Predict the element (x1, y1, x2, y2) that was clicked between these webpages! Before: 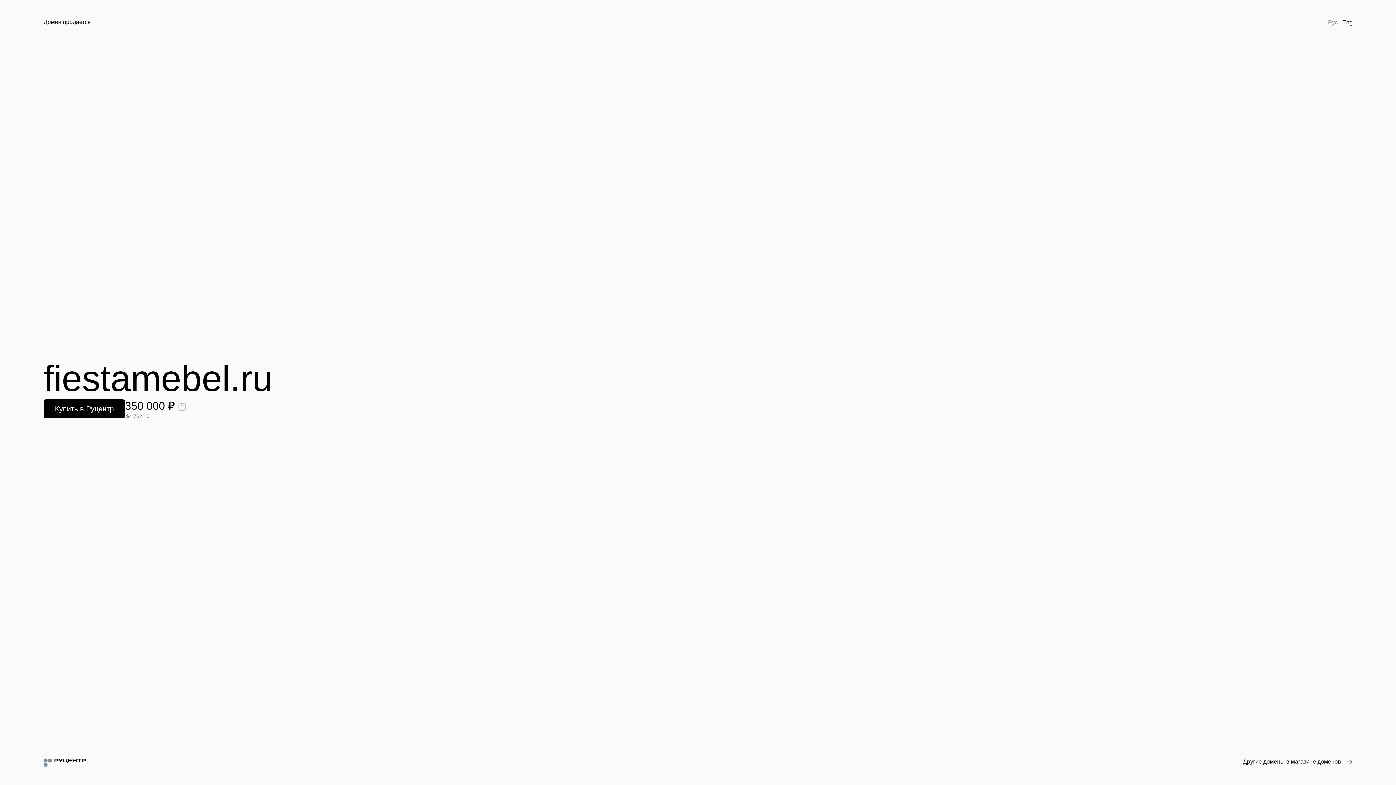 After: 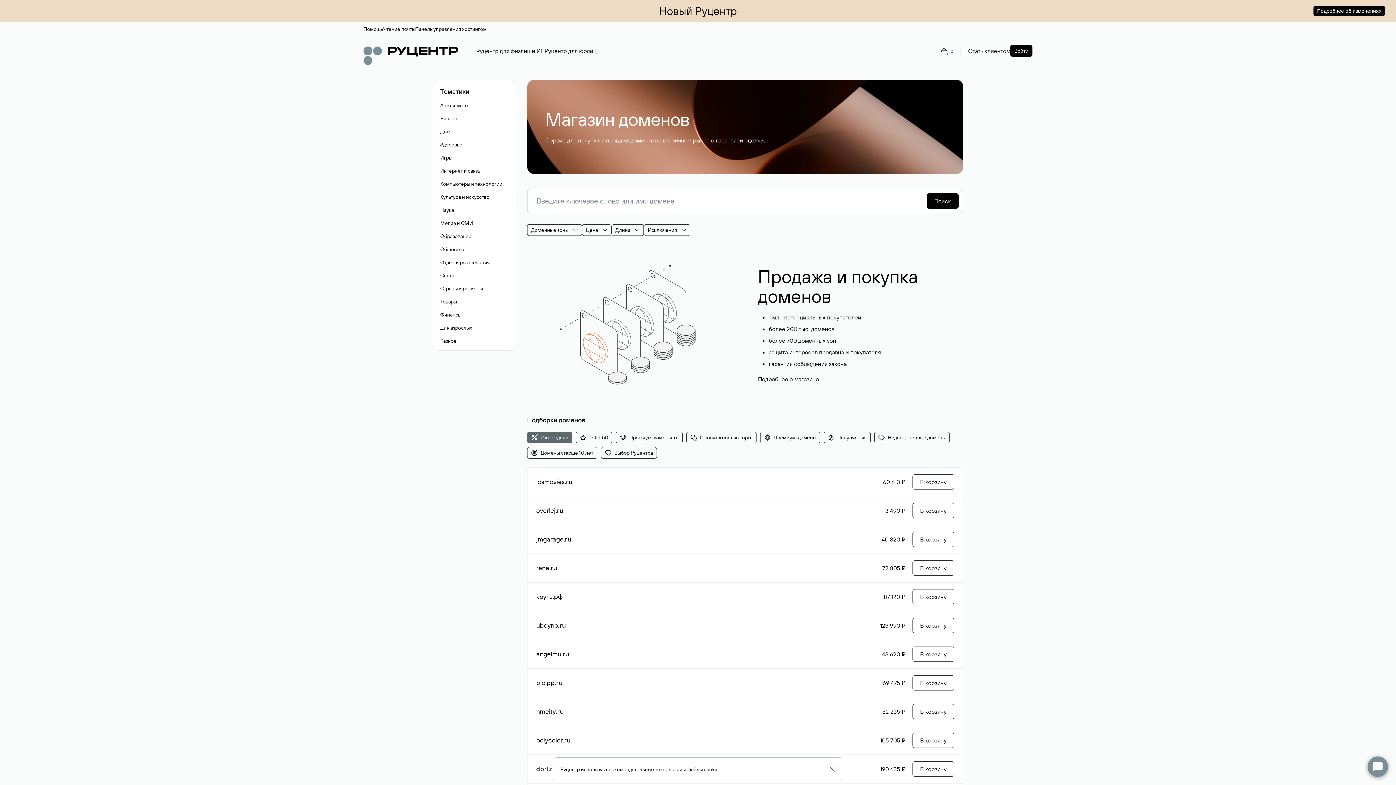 Action: label: Другие домены в магазине доменов bbox: (1243, 758, 1352, 766)